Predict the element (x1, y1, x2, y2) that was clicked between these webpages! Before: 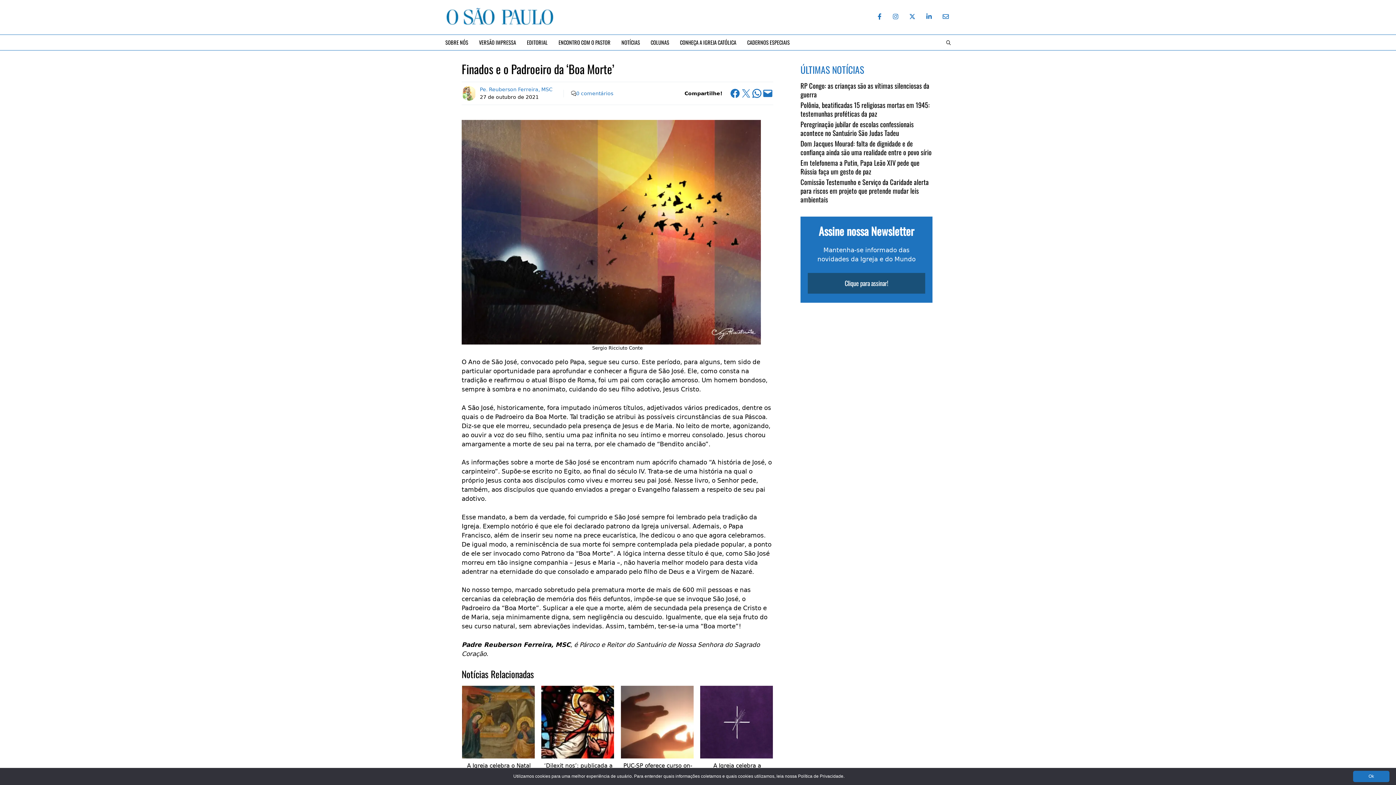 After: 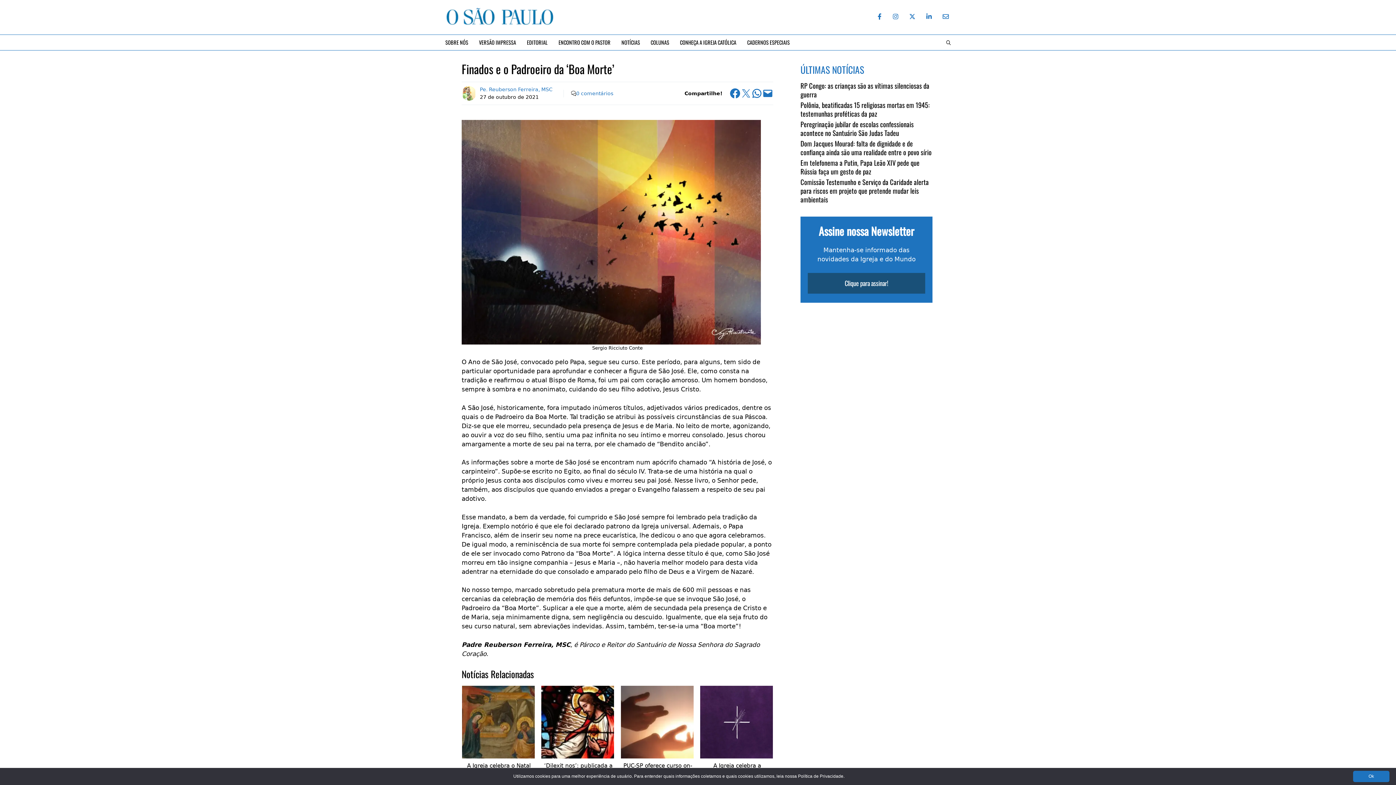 Action: bbox: (729, 88, 740, 98) label: Share on Facebook